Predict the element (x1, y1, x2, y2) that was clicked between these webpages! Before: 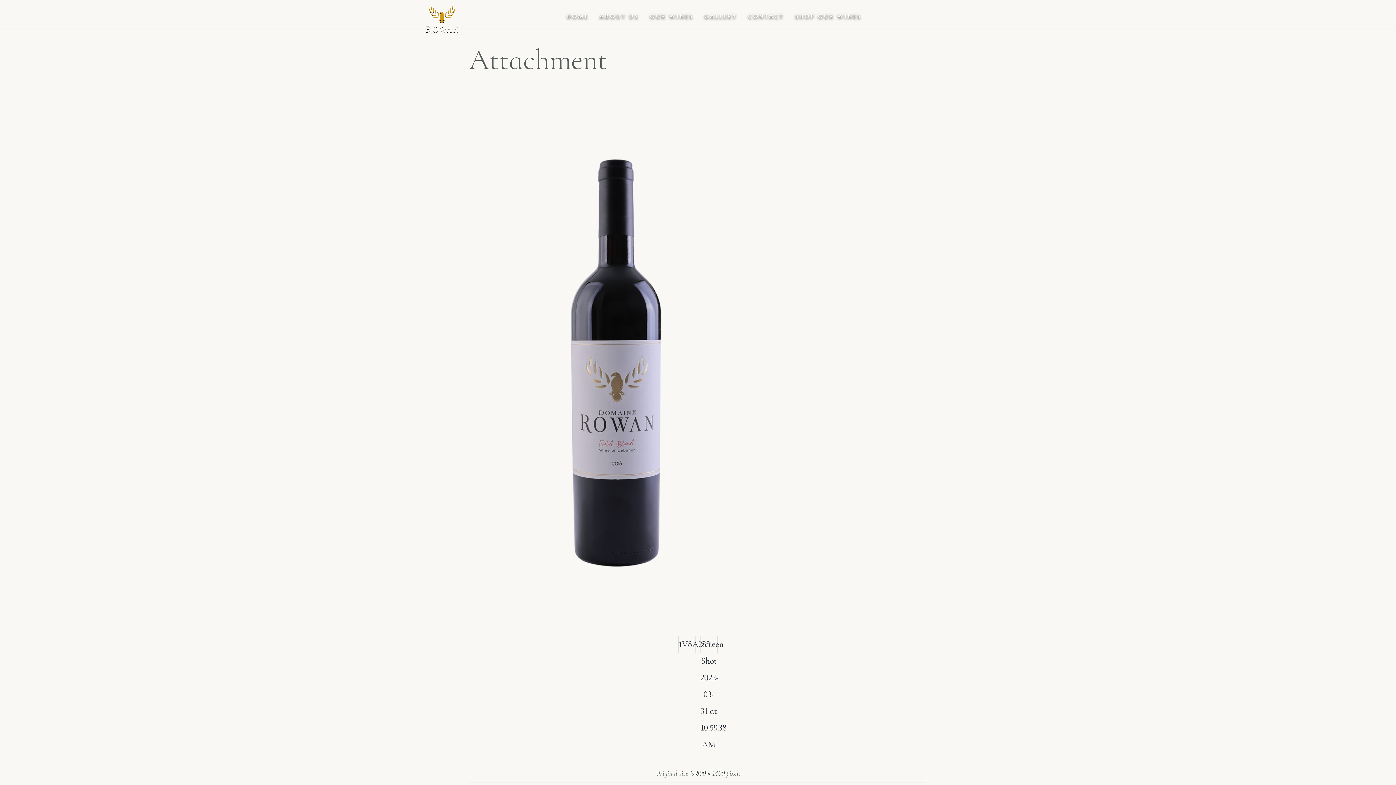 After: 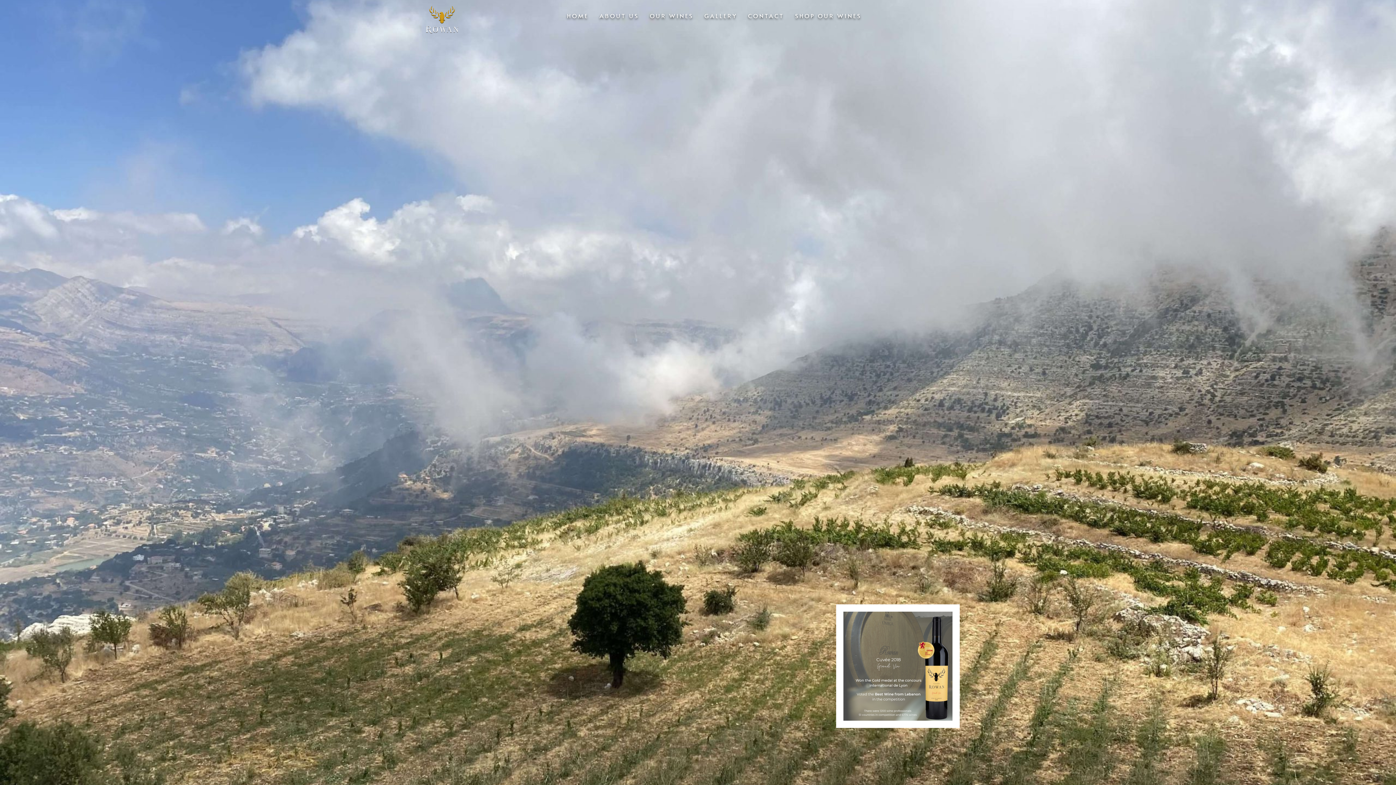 Action: bbox: (425, 5, 458, 33)